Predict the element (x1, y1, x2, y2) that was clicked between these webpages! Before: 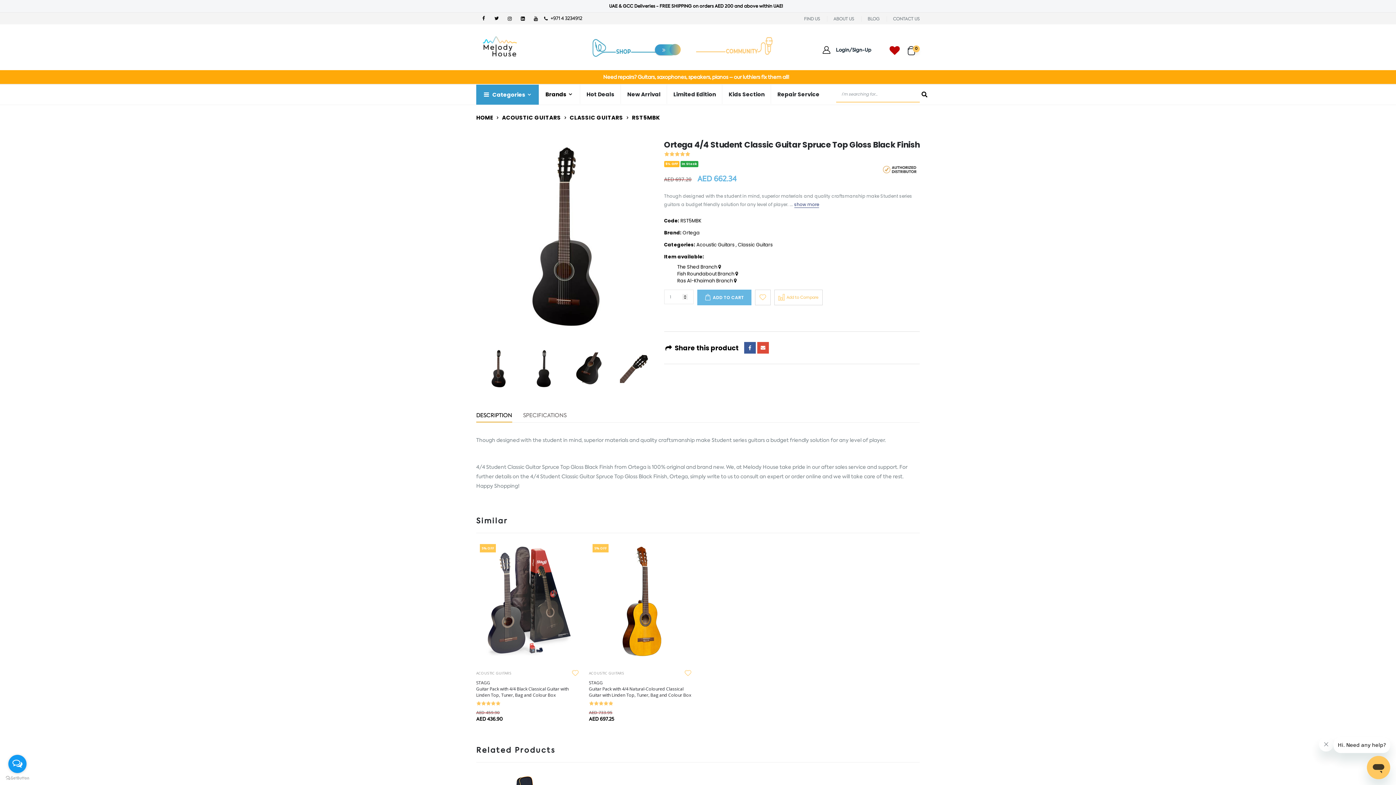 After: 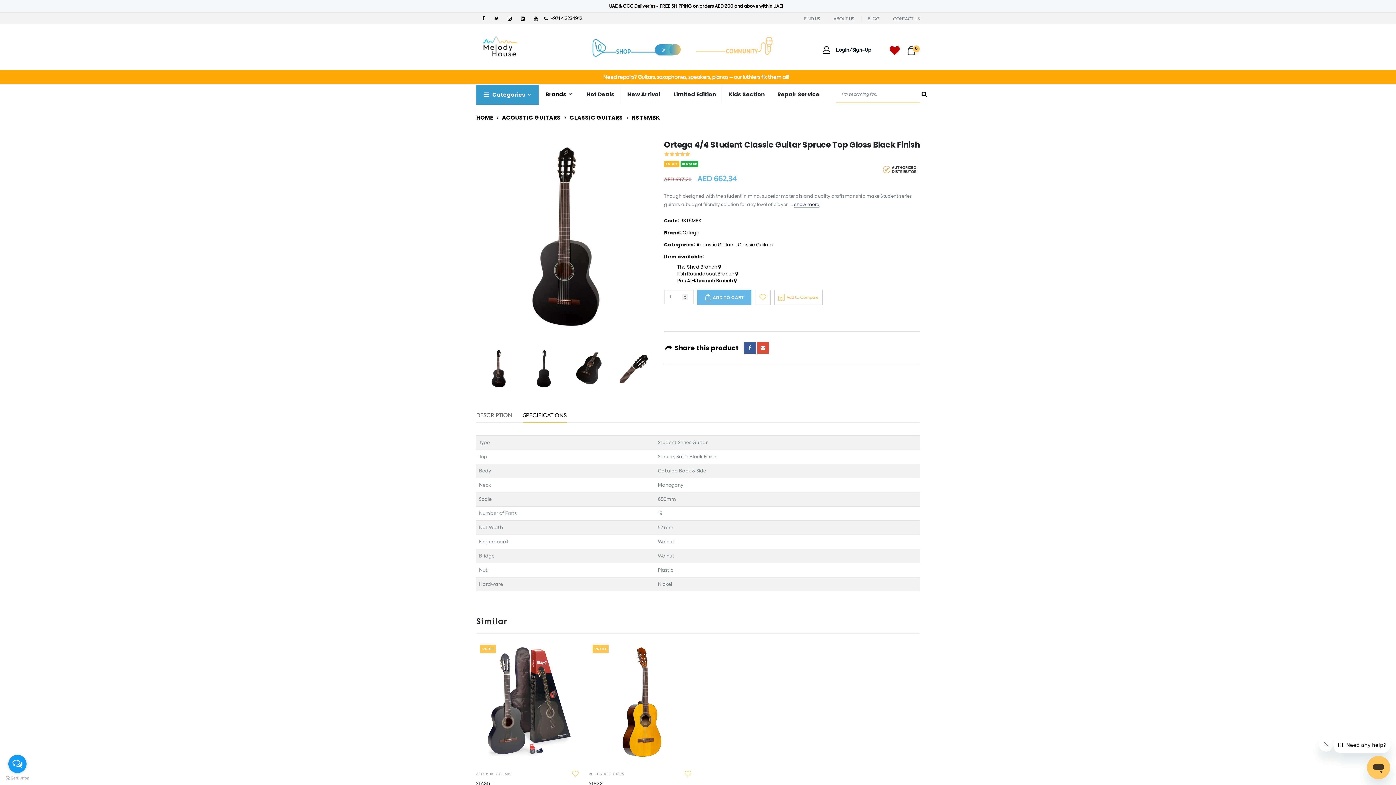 Action: label: SPECIFICATIONS bbox: (523, 413, 566, 422)